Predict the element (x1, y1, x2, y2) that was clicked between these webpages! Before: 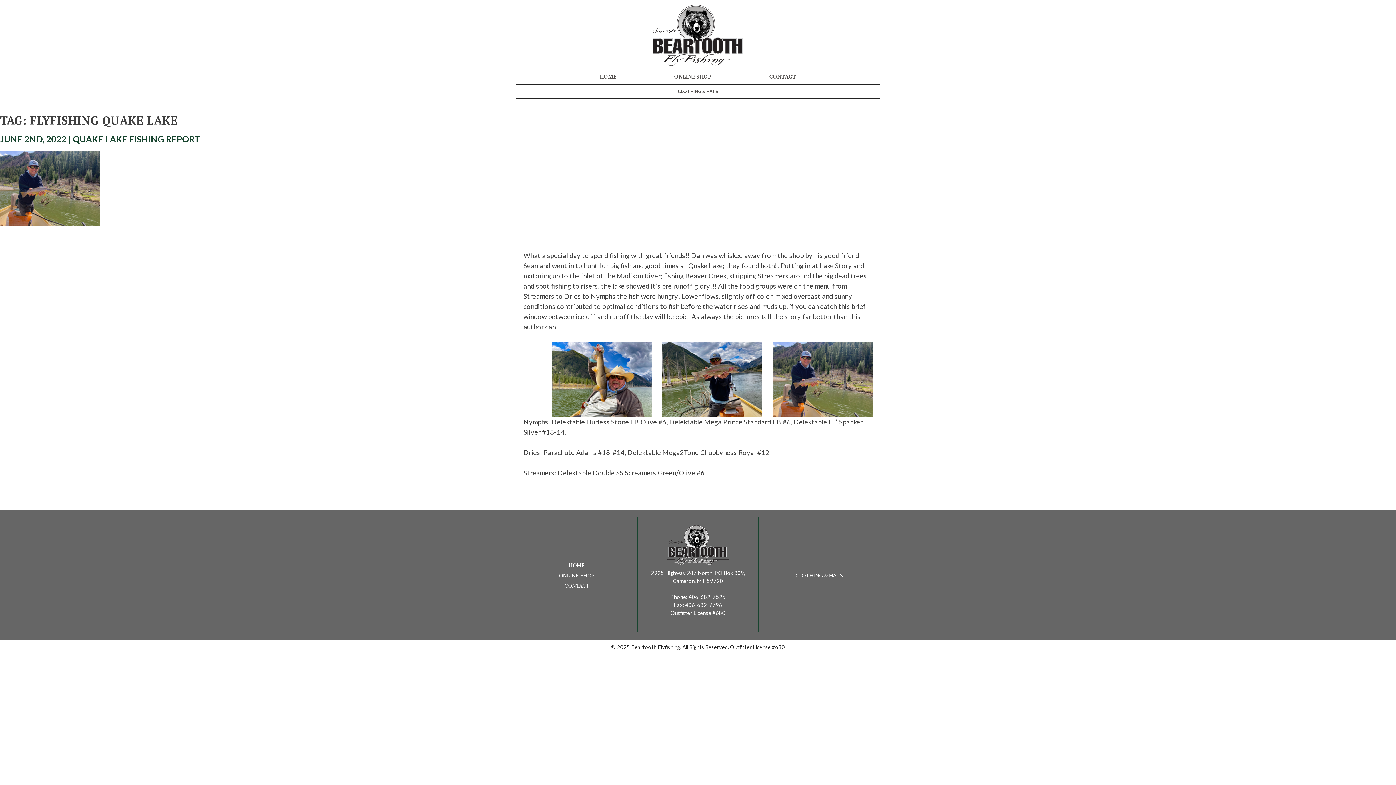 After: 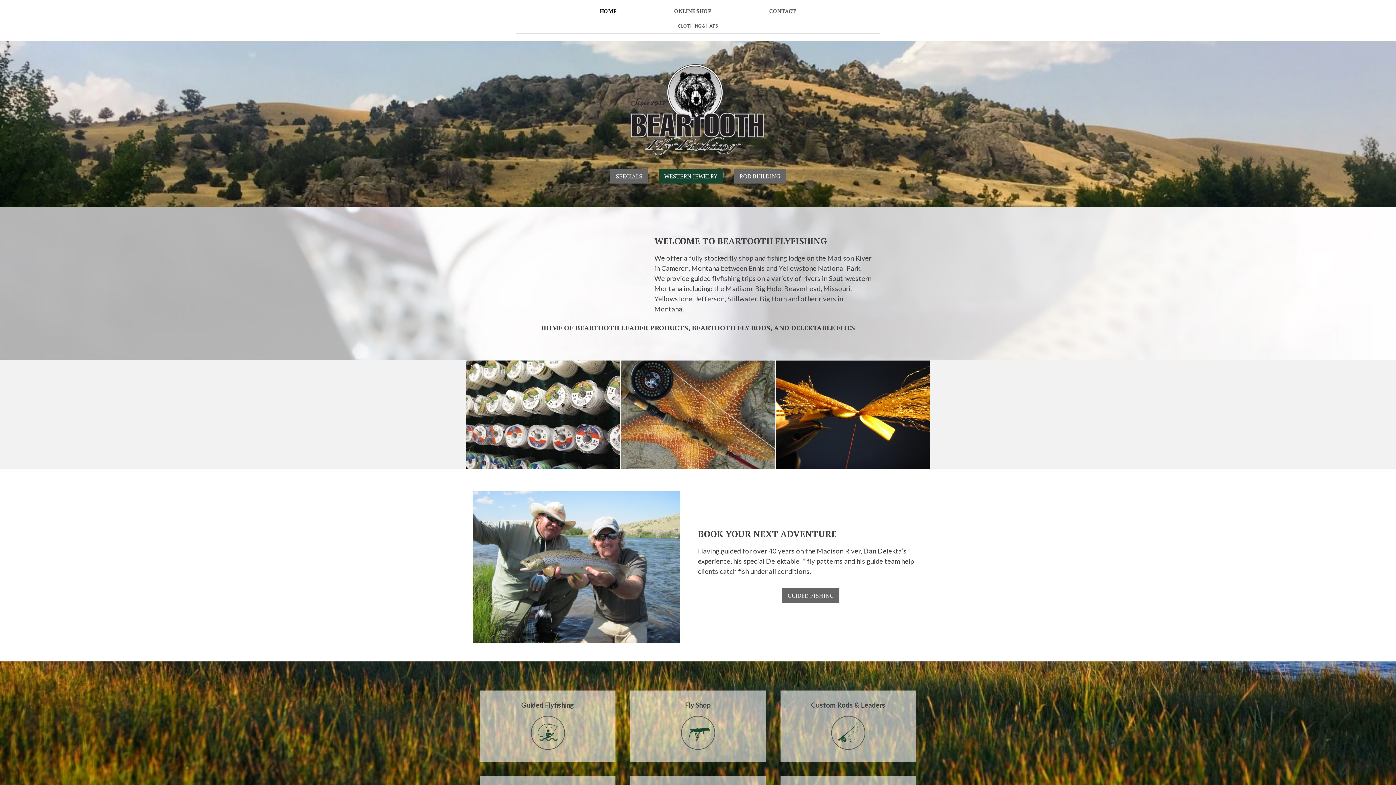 Action: bbox: (649, 3, 747, 69)